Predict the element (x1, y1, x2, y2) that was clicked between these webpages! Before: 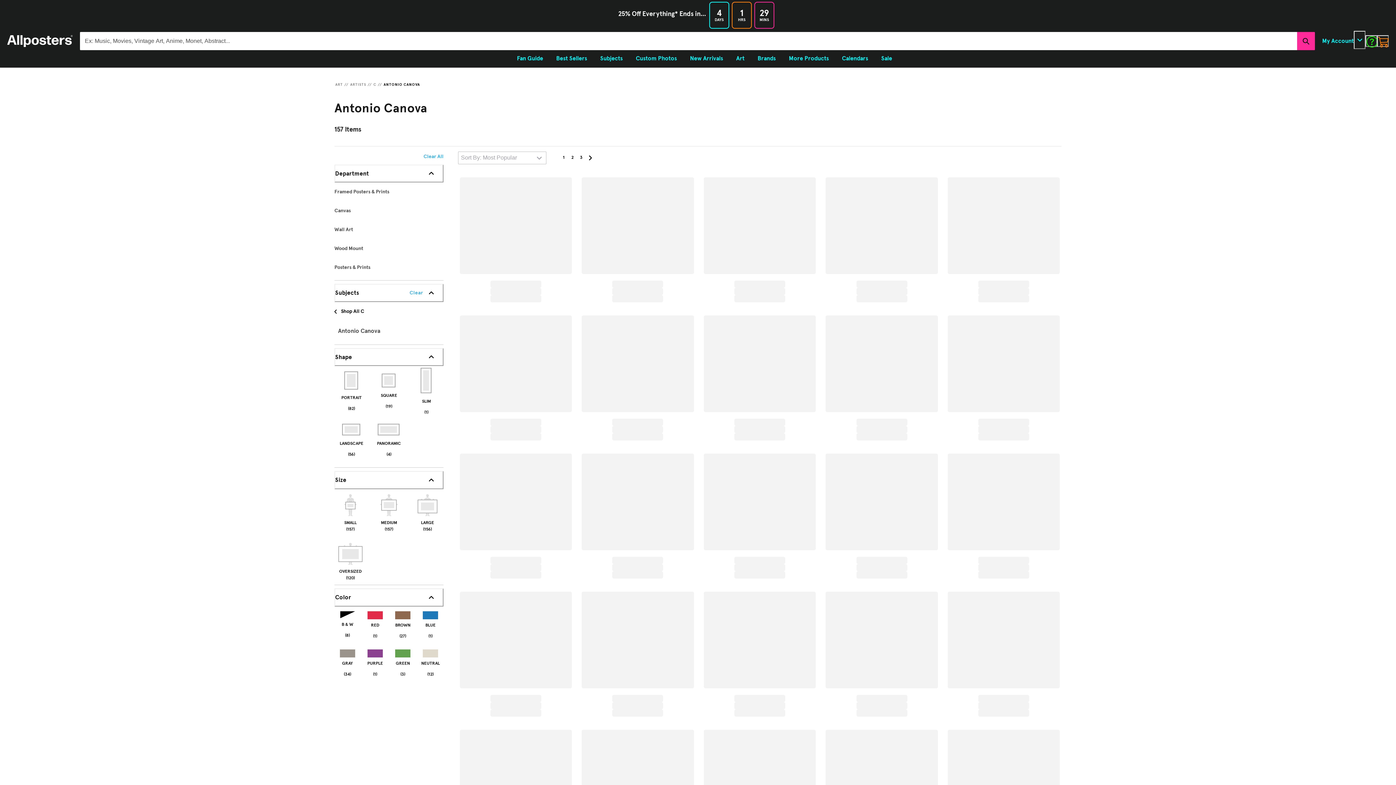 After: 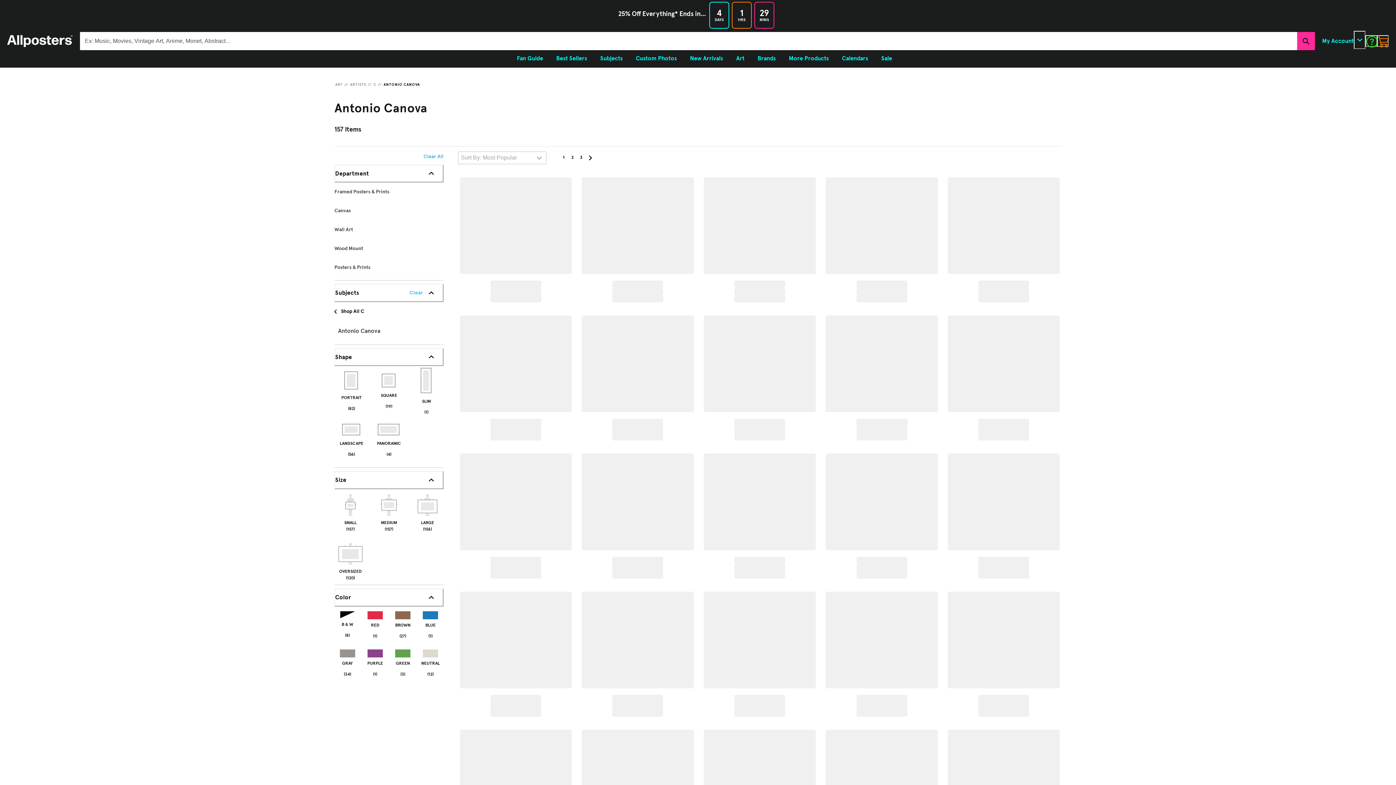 Action: bbox: (383, 82, 420, 87) label: ANTONIO CANOVA